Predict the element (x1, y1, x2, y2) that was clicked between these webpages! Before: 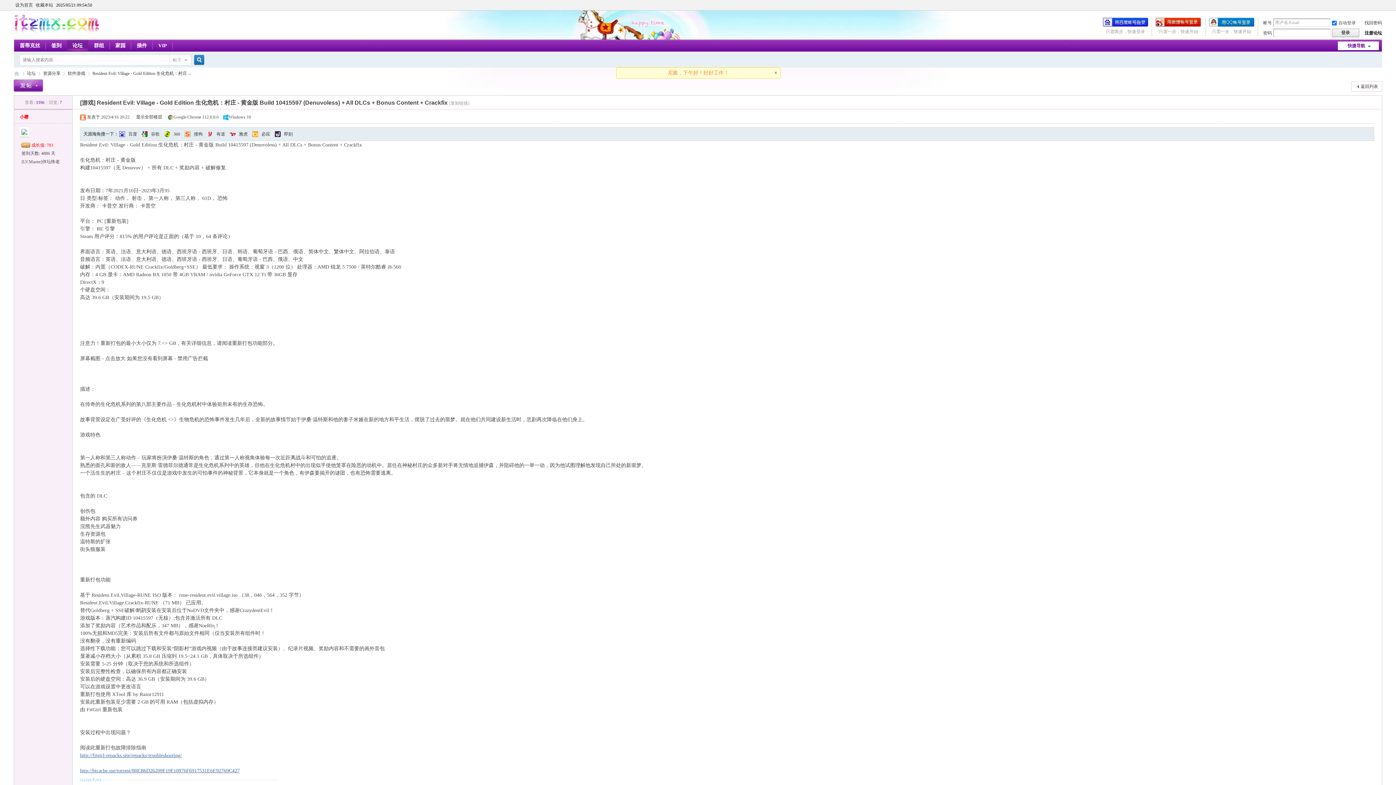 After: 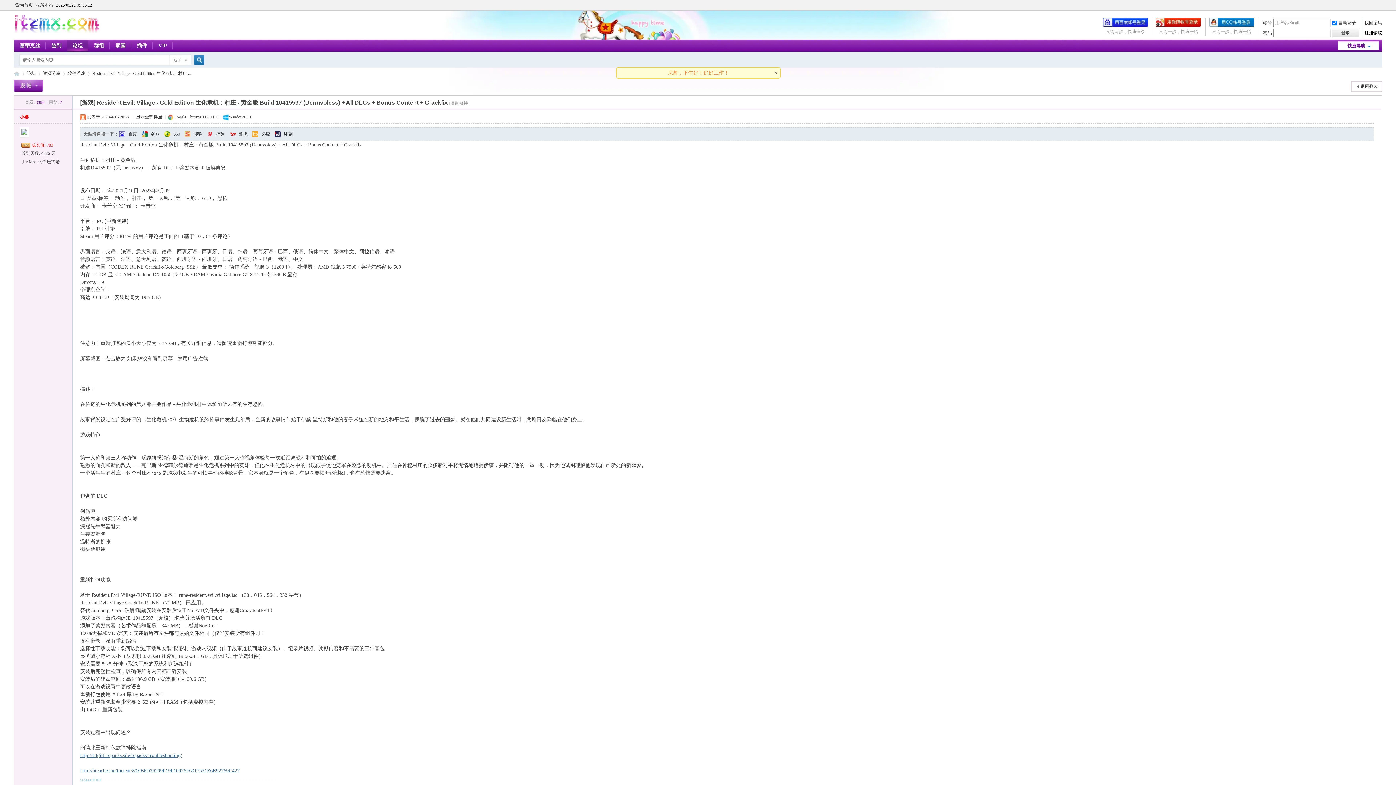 Action: bbox: (207, 129, 228, 138) label: 有道